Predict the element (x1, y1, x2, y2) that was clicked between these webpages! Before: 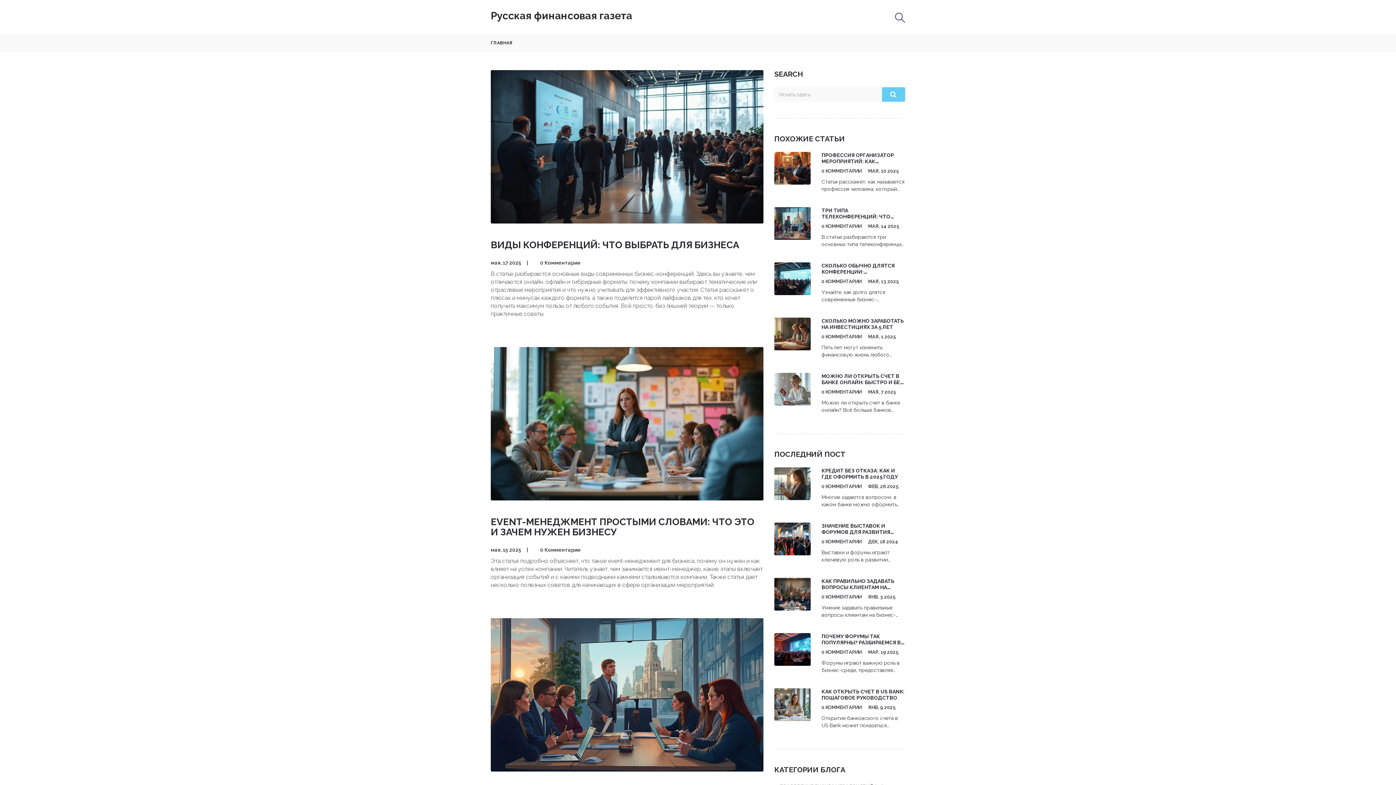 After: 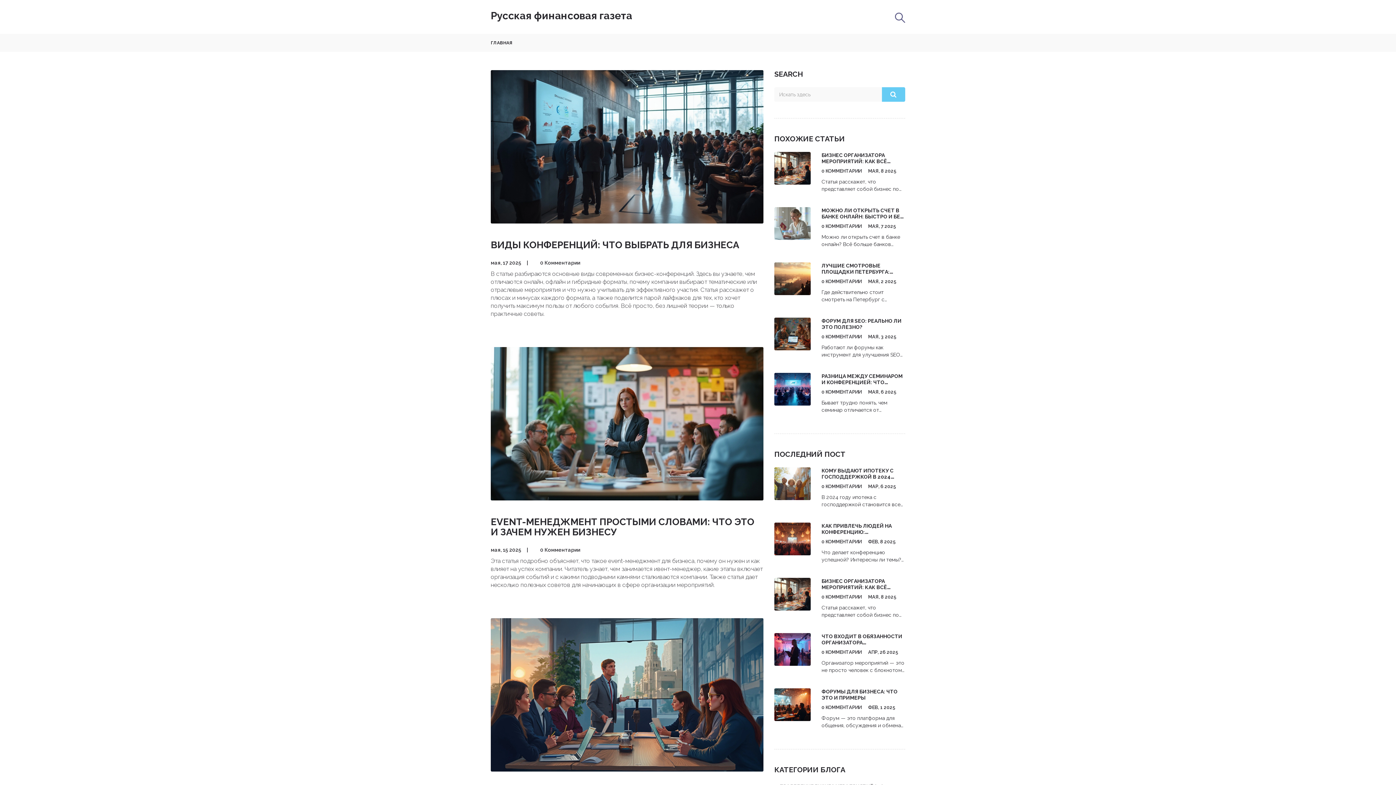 Action: label: ГЛАВНАЯ bbox: (490, 40, 512, 45)